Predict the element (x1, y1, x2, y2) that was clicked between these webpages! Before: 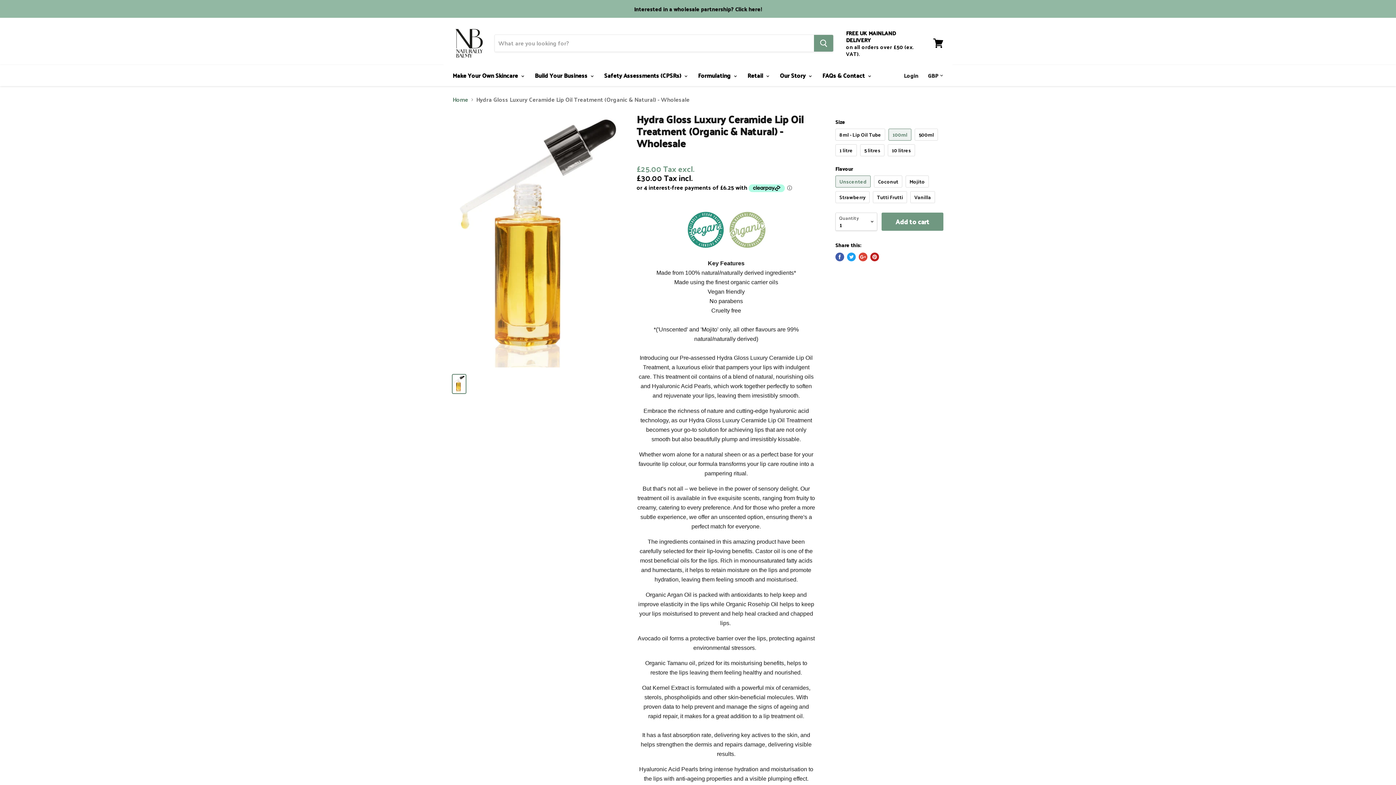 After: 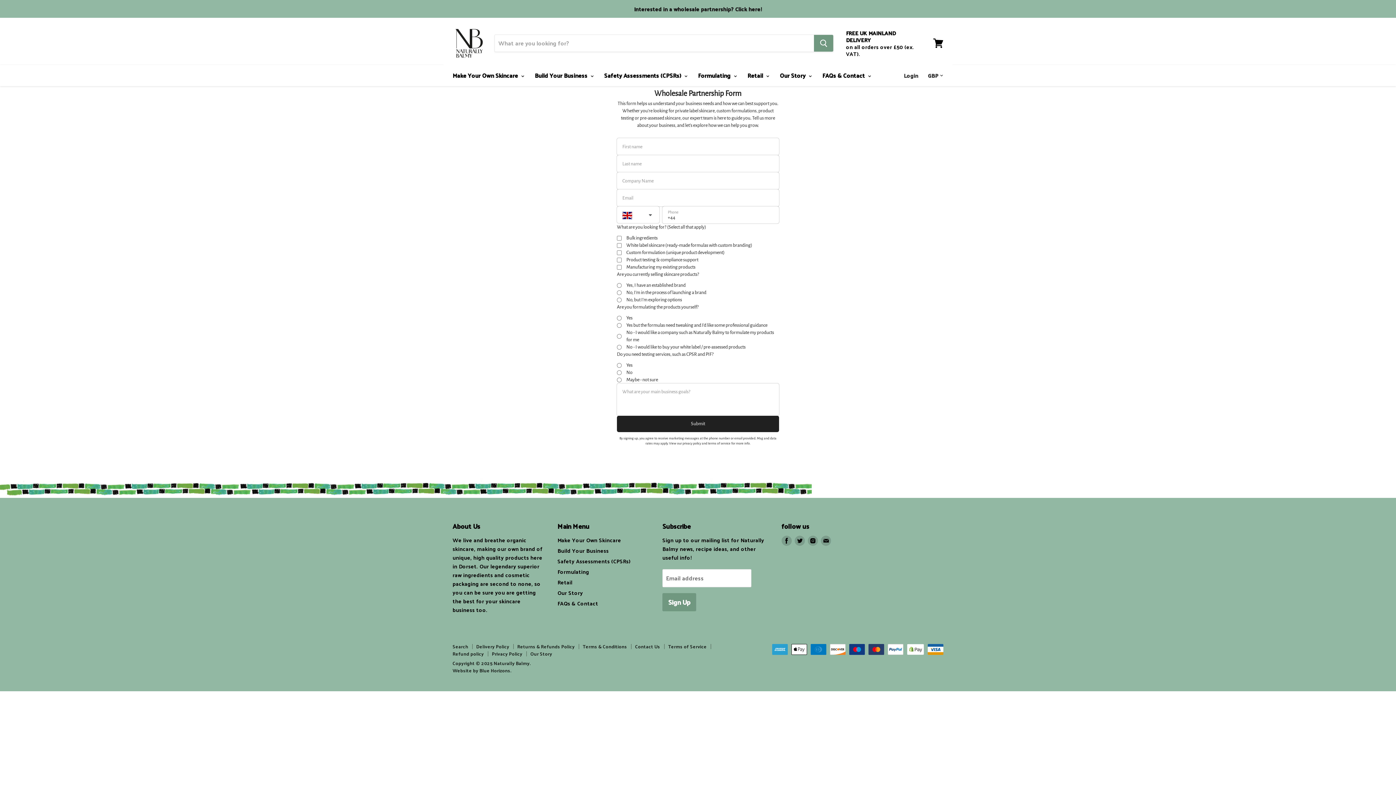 Action: bbox: (0, 0, 1396, 17) label: Interested in a wholesale partnership? Click here!